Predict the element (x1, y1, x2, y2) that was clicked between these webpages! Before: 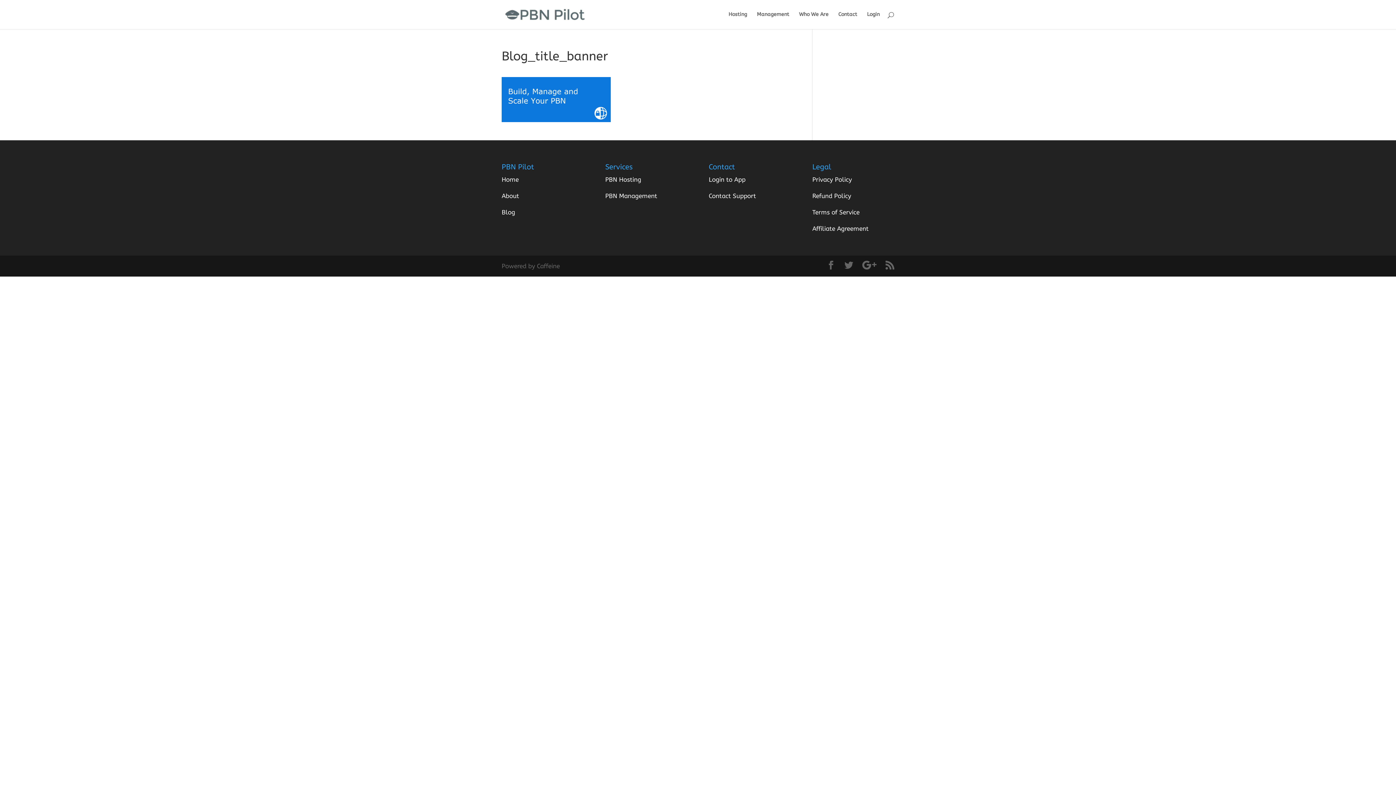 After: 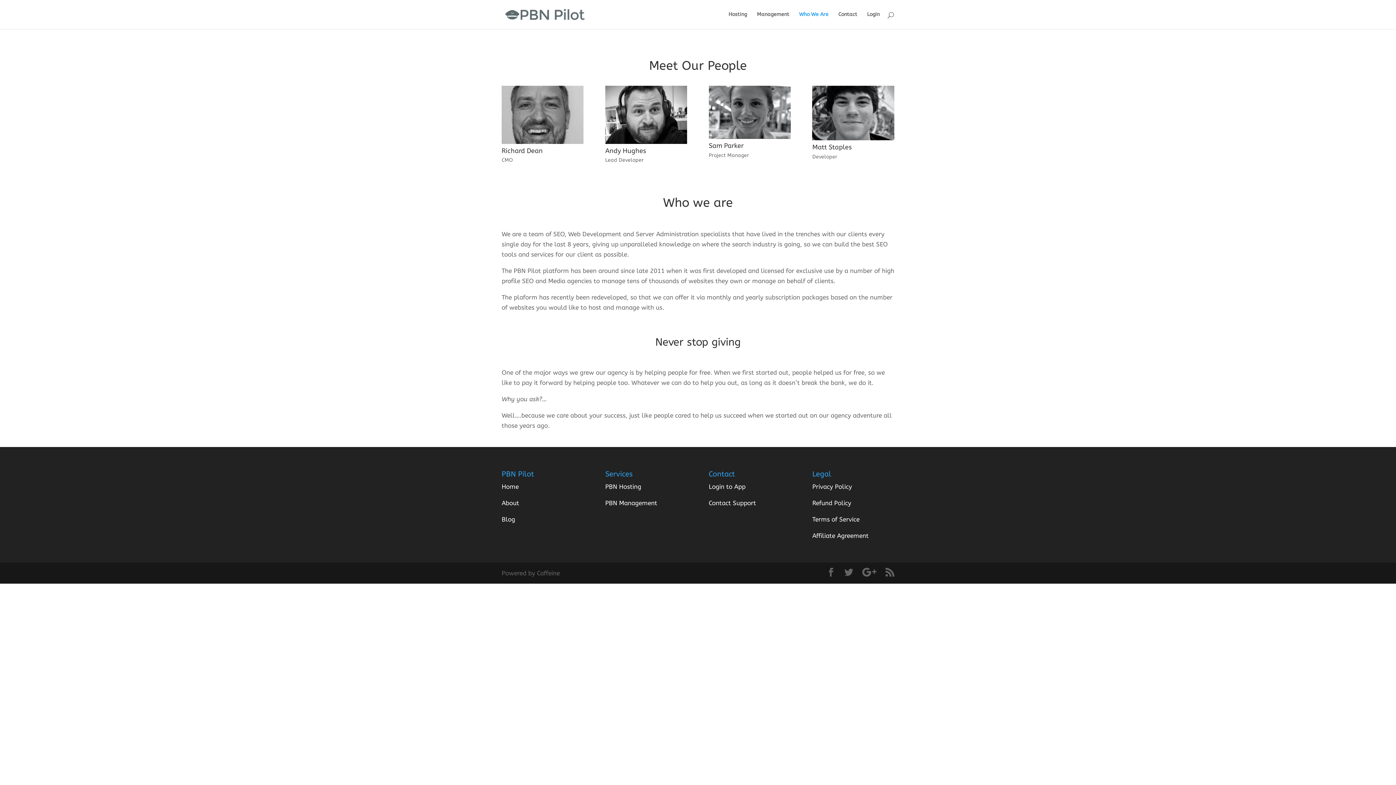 Action: bbox: (501, 192, 519, 199) label: About